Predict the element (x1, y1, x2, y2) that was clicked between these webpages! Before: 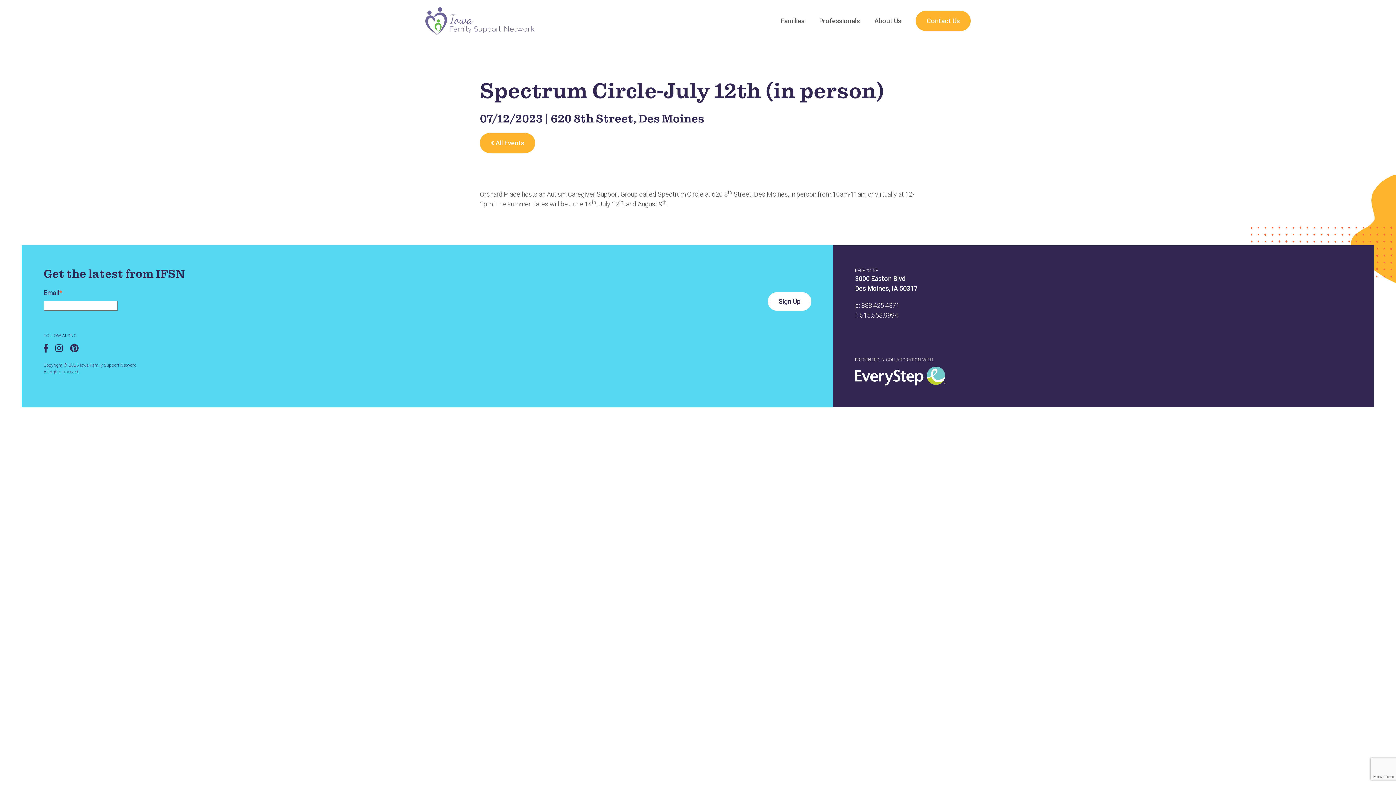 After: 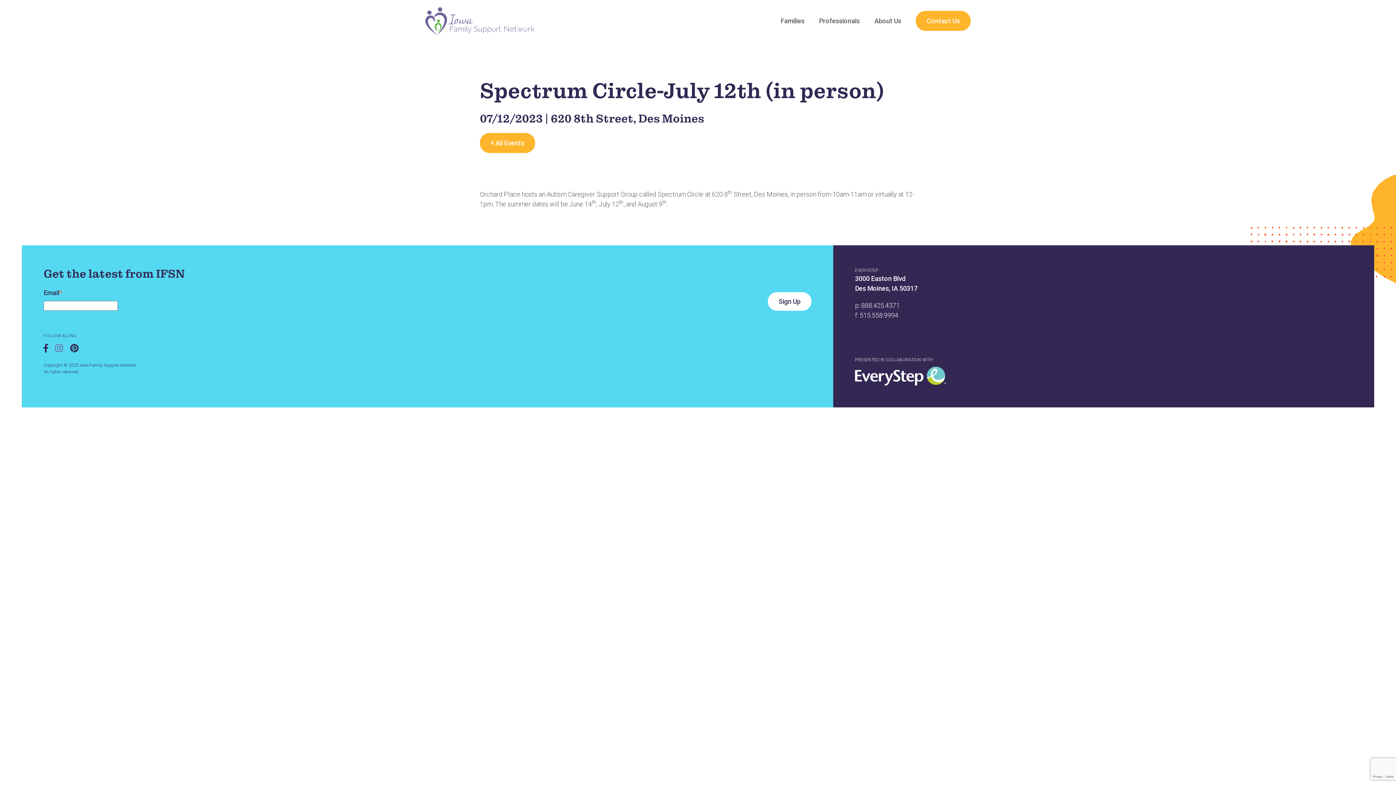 Action: bbox: (55, 343, 62, 353)